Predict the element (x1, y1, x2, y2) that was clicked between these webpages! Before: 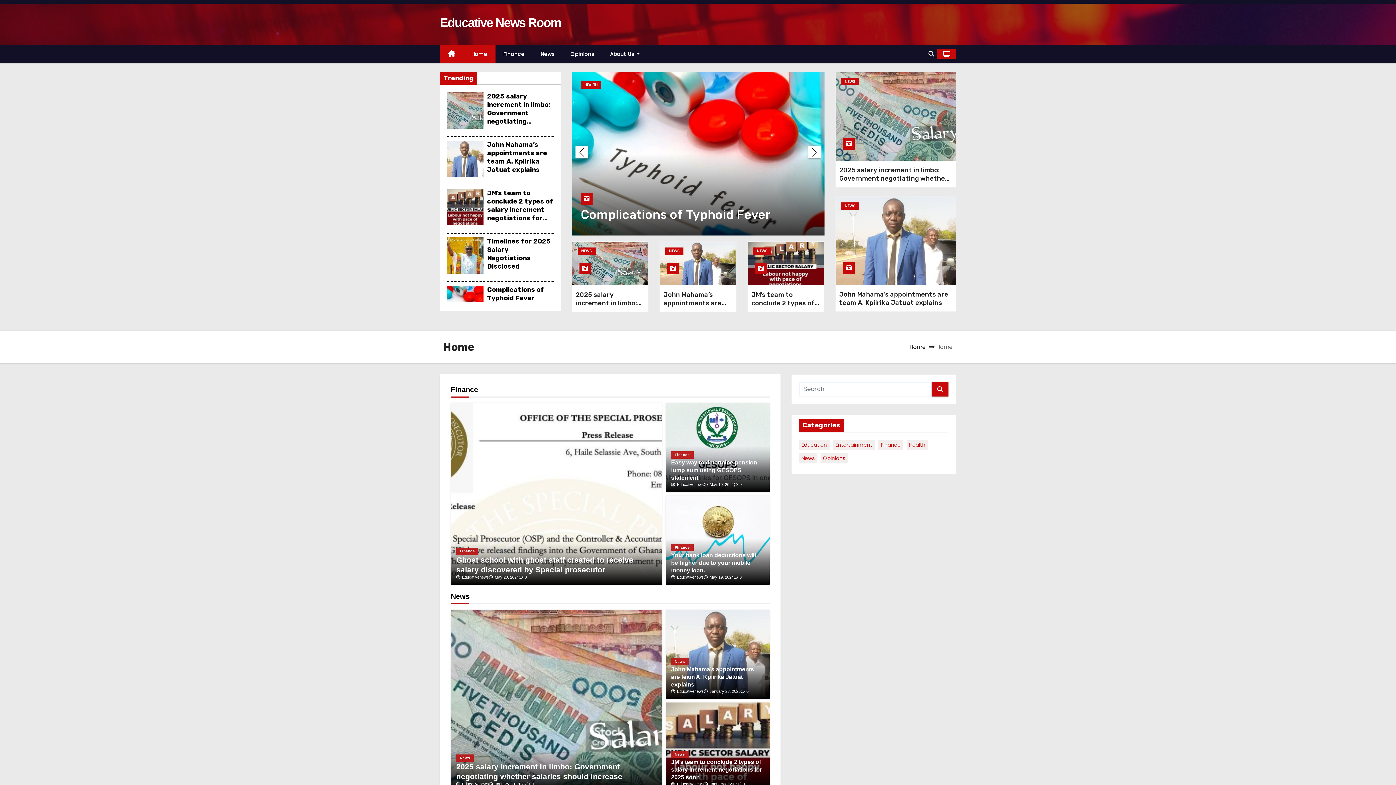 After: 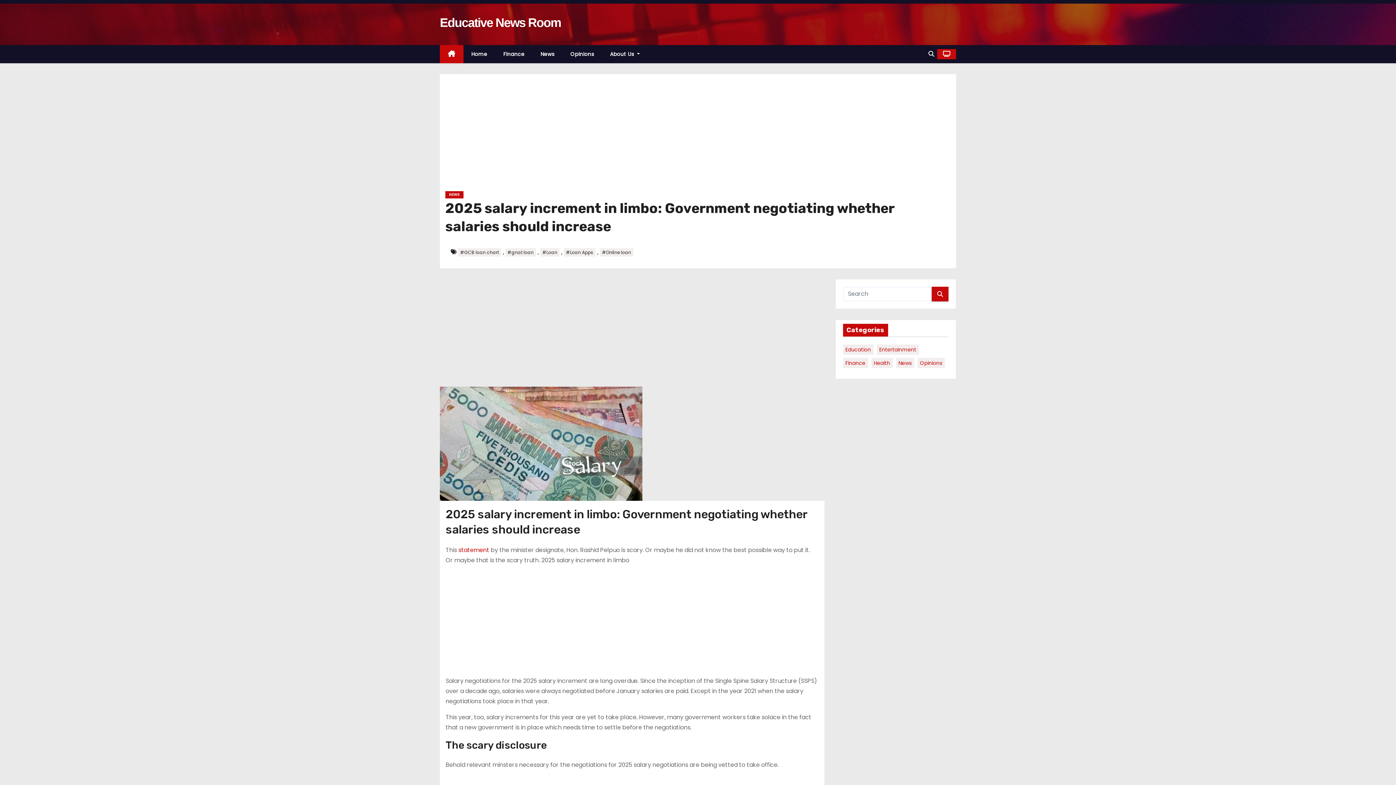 Action: bbox: (447, 92, 483, 128)